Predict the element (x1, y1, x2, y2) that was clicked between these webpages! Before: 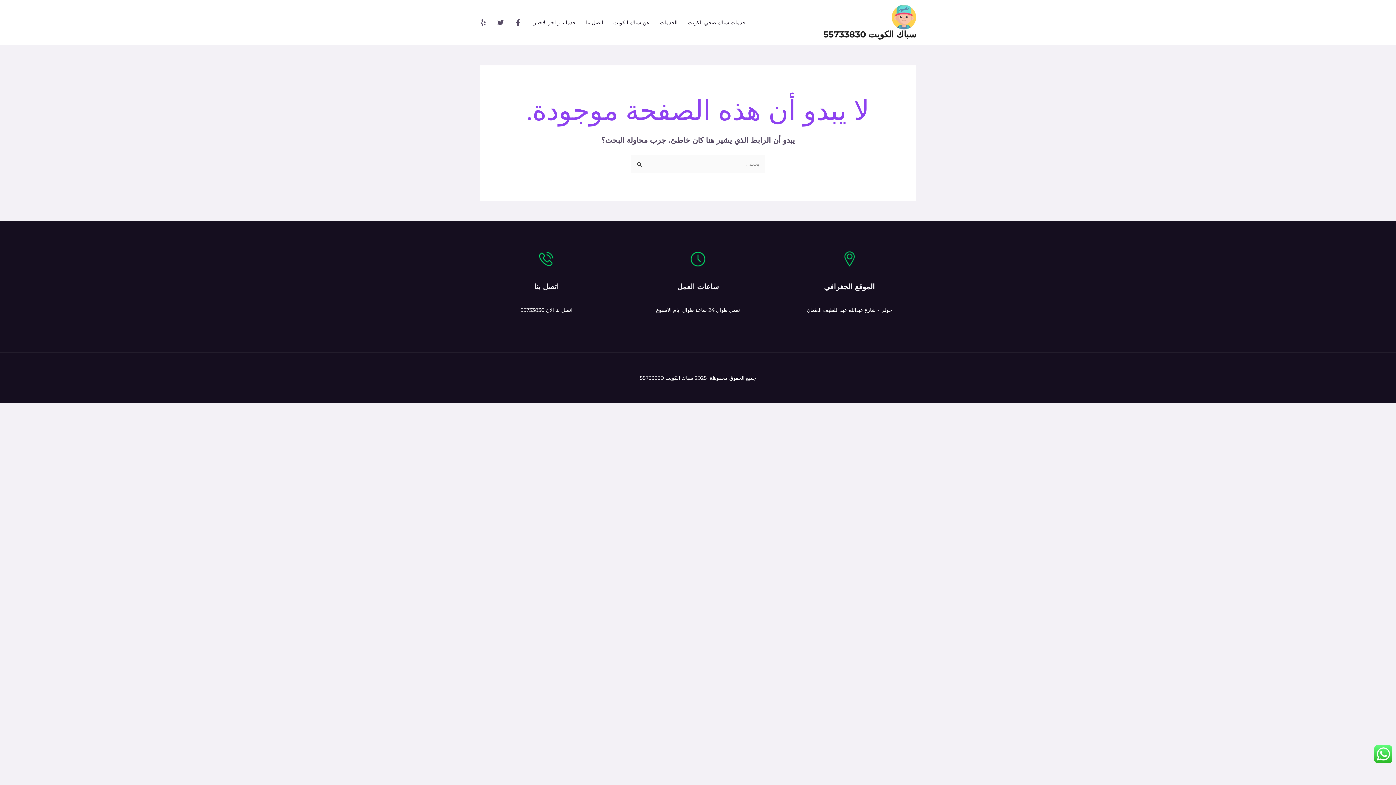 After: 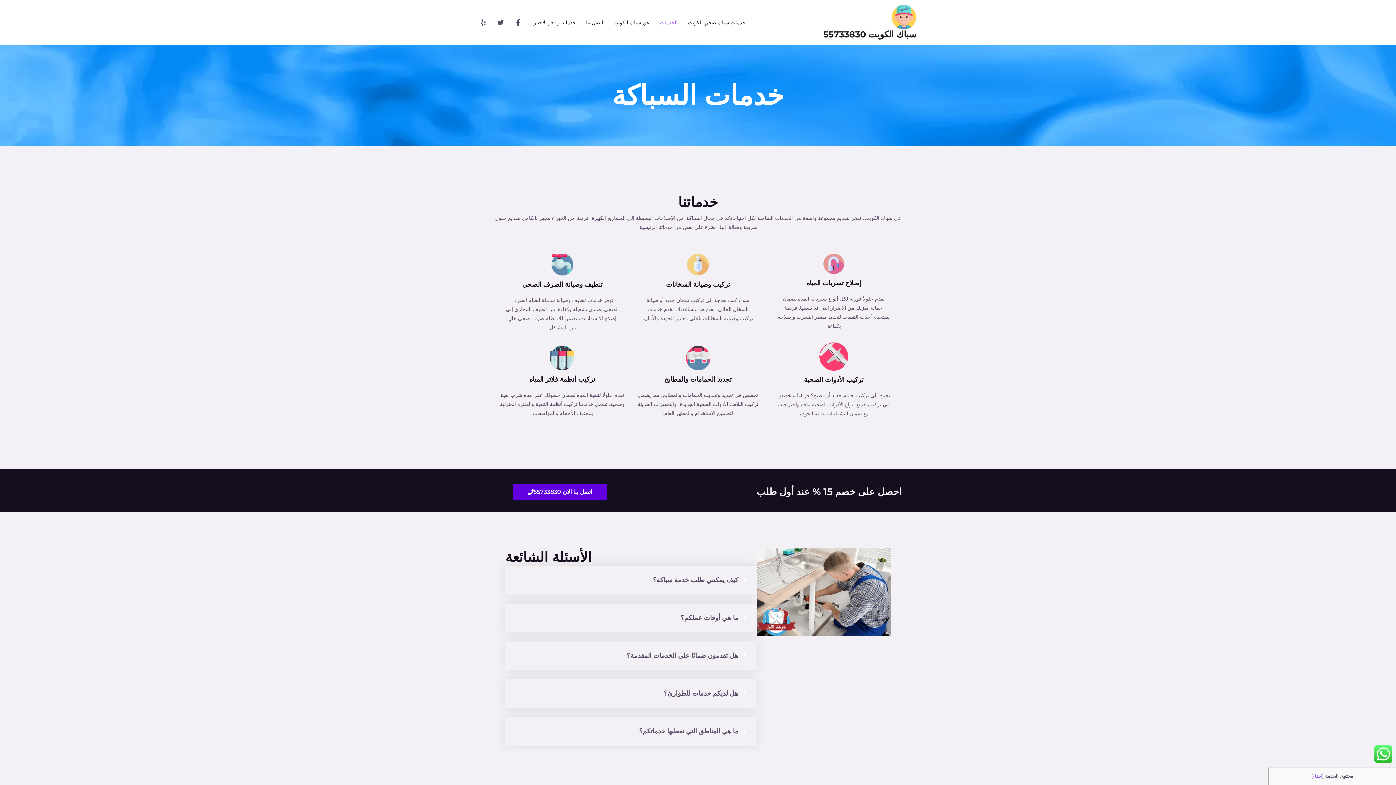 Action: label: الخدمات bbox: (654, 9, 682, 35)